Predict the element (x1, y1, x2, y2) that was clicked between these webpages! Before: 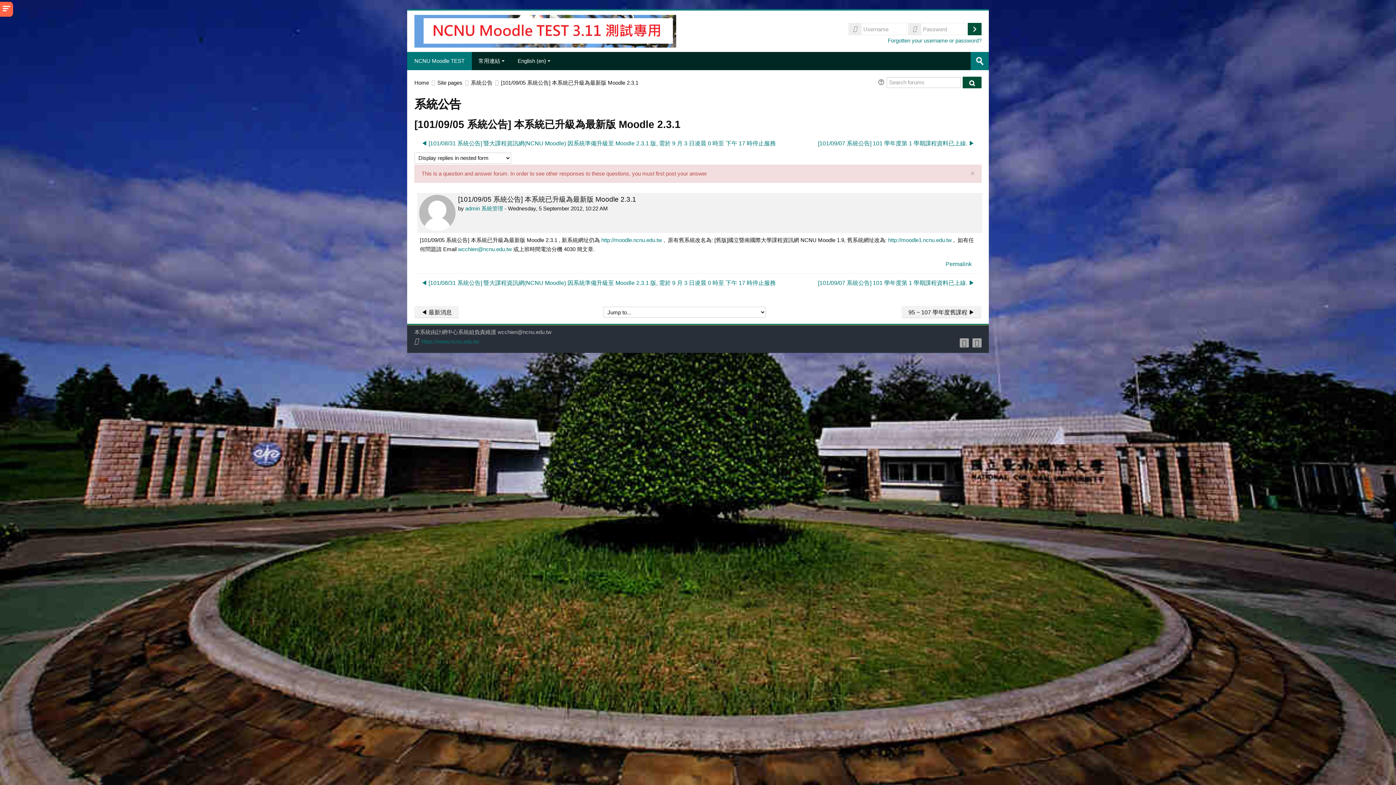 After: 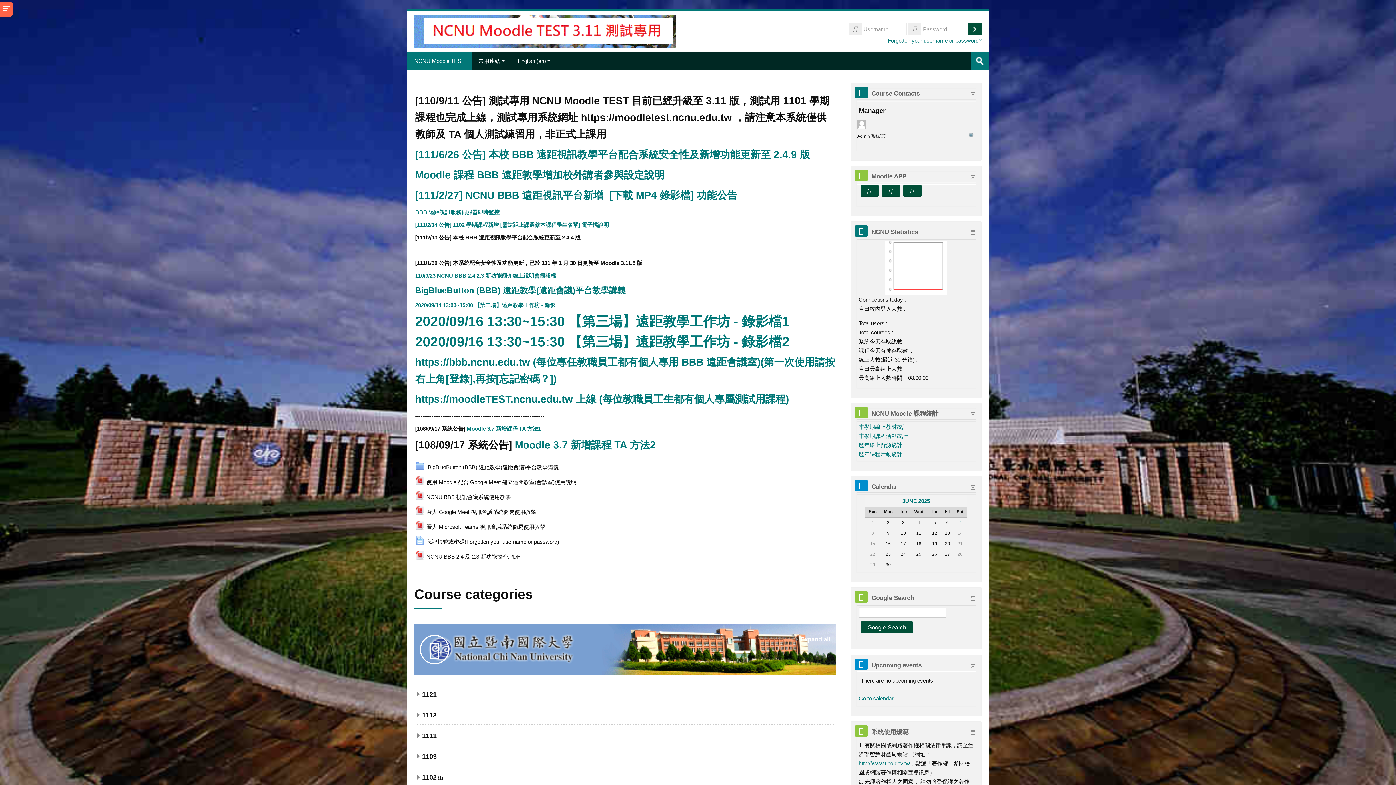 Action: bbox: (414, 27, 676, 33)